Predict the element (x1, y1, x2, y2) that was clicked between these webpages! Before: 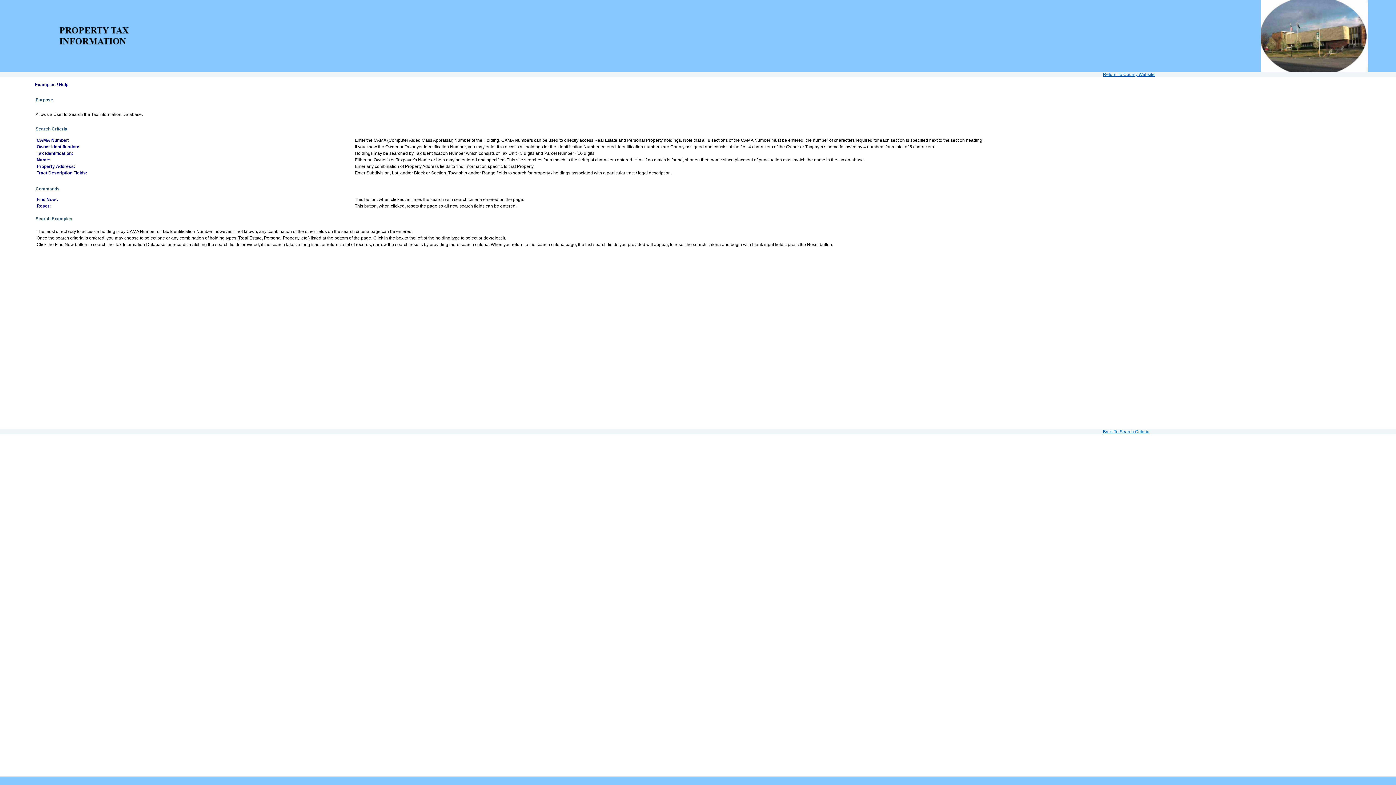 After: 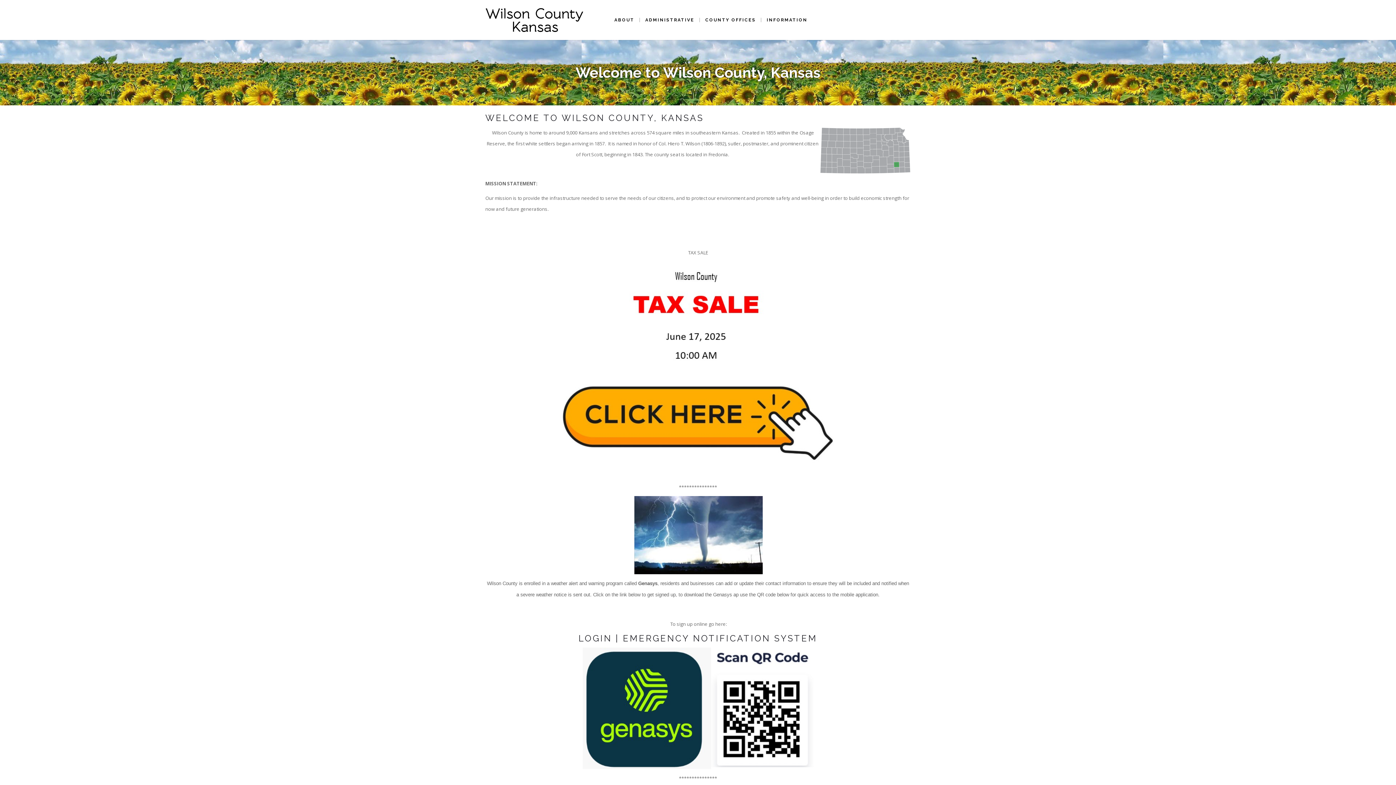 Action: bbox: (1103, 72, 1154, 77) label: Return To County Website